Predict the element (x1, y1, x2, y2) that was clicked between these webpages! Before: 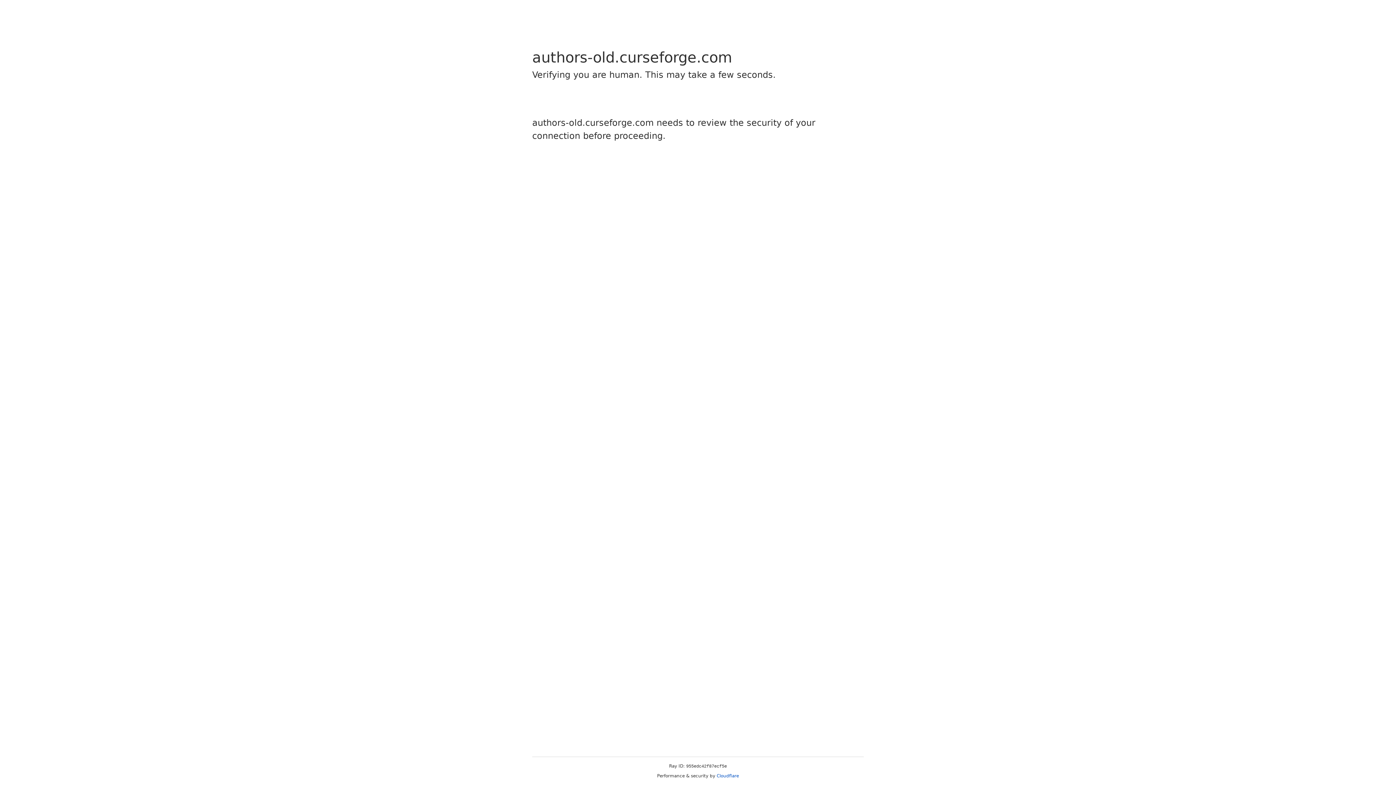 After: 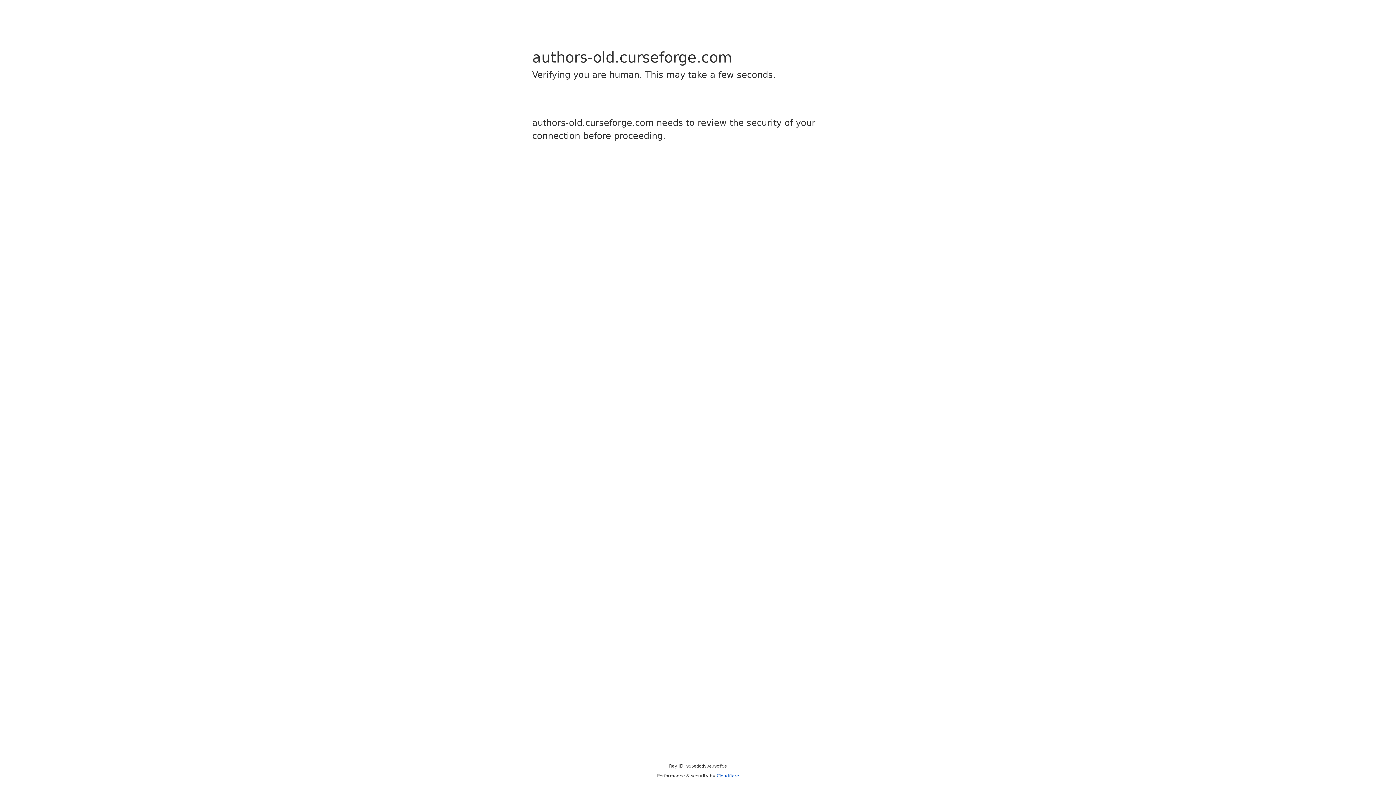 Action: bbox: (716, 773, 739, 778) label: Cloudflare